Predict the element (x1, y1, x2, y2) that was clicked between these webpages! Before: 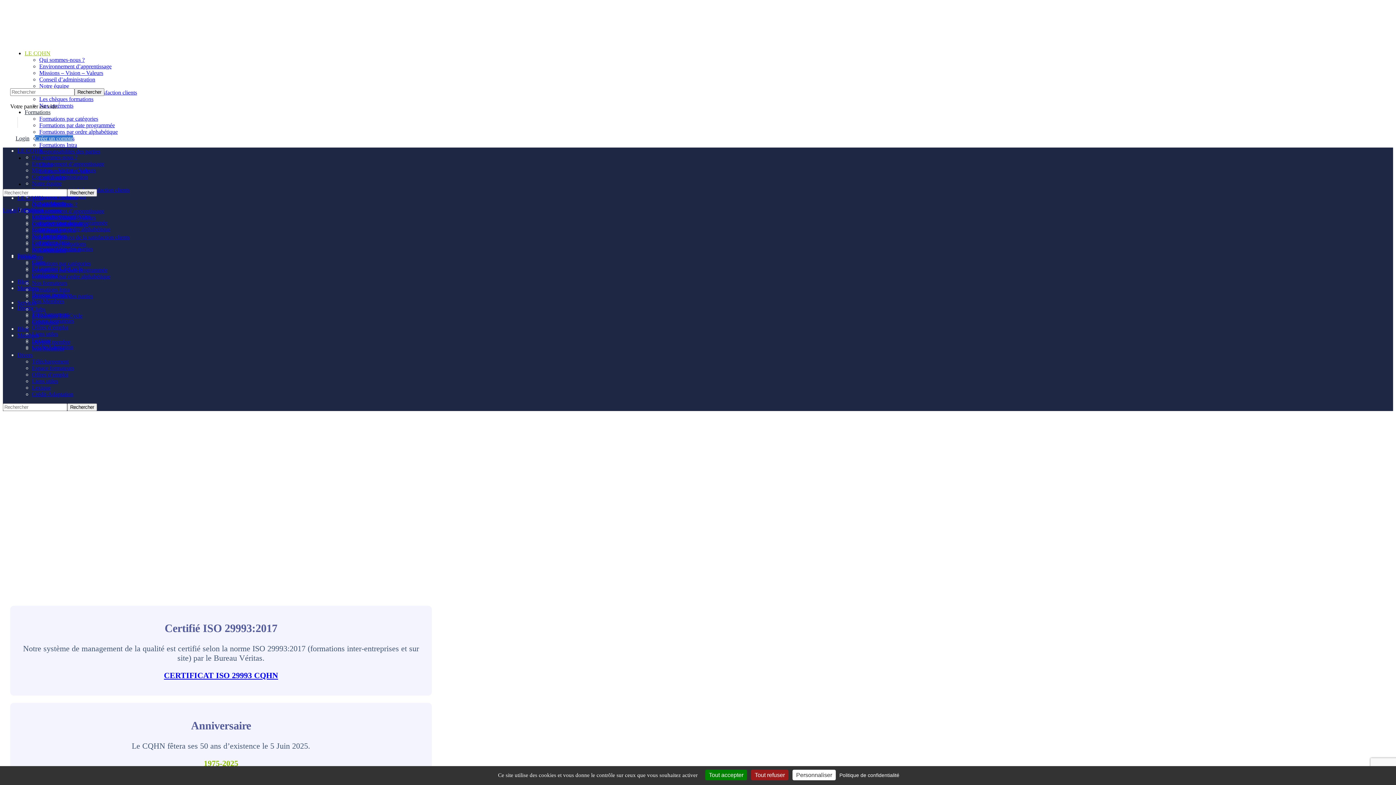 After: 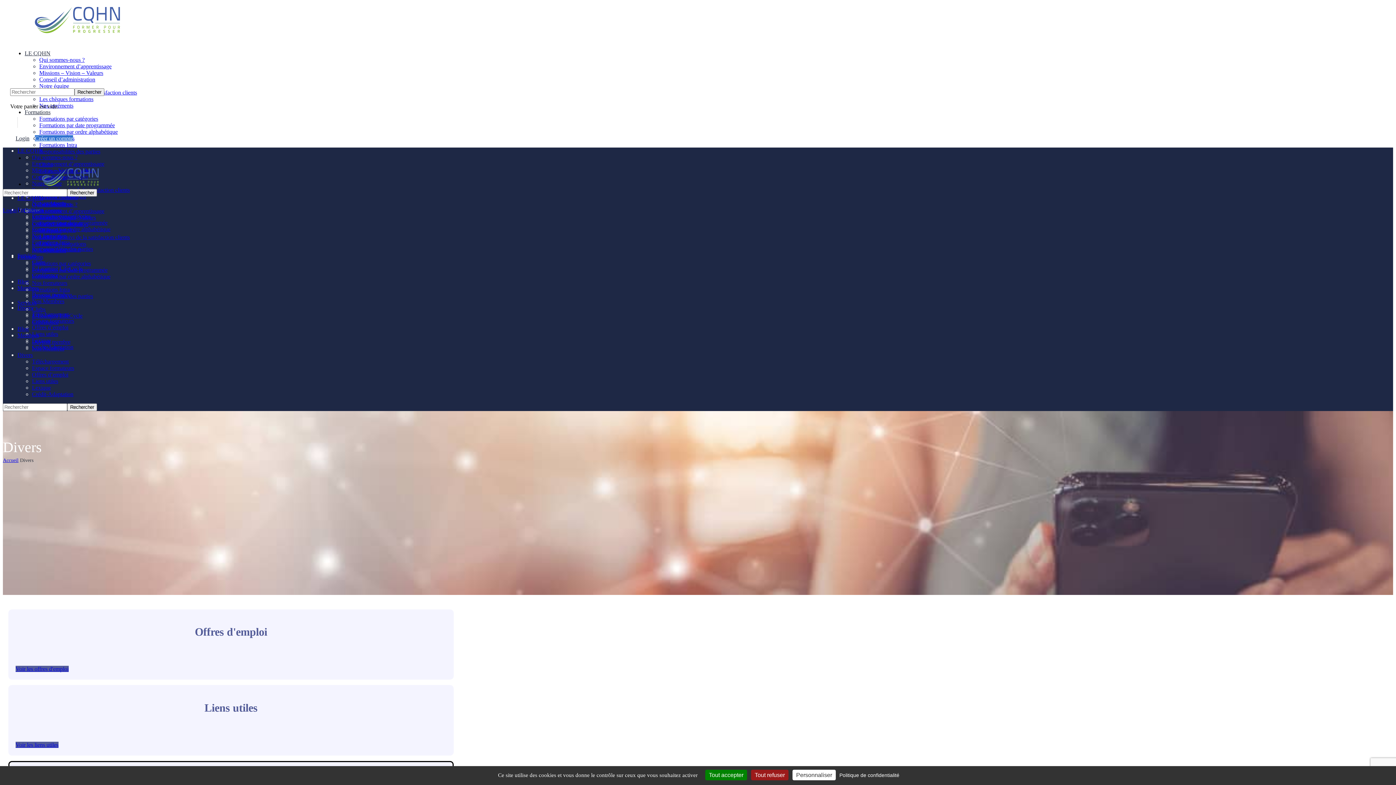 Action: bbox: (17, 352, 32, 358) label: Divers